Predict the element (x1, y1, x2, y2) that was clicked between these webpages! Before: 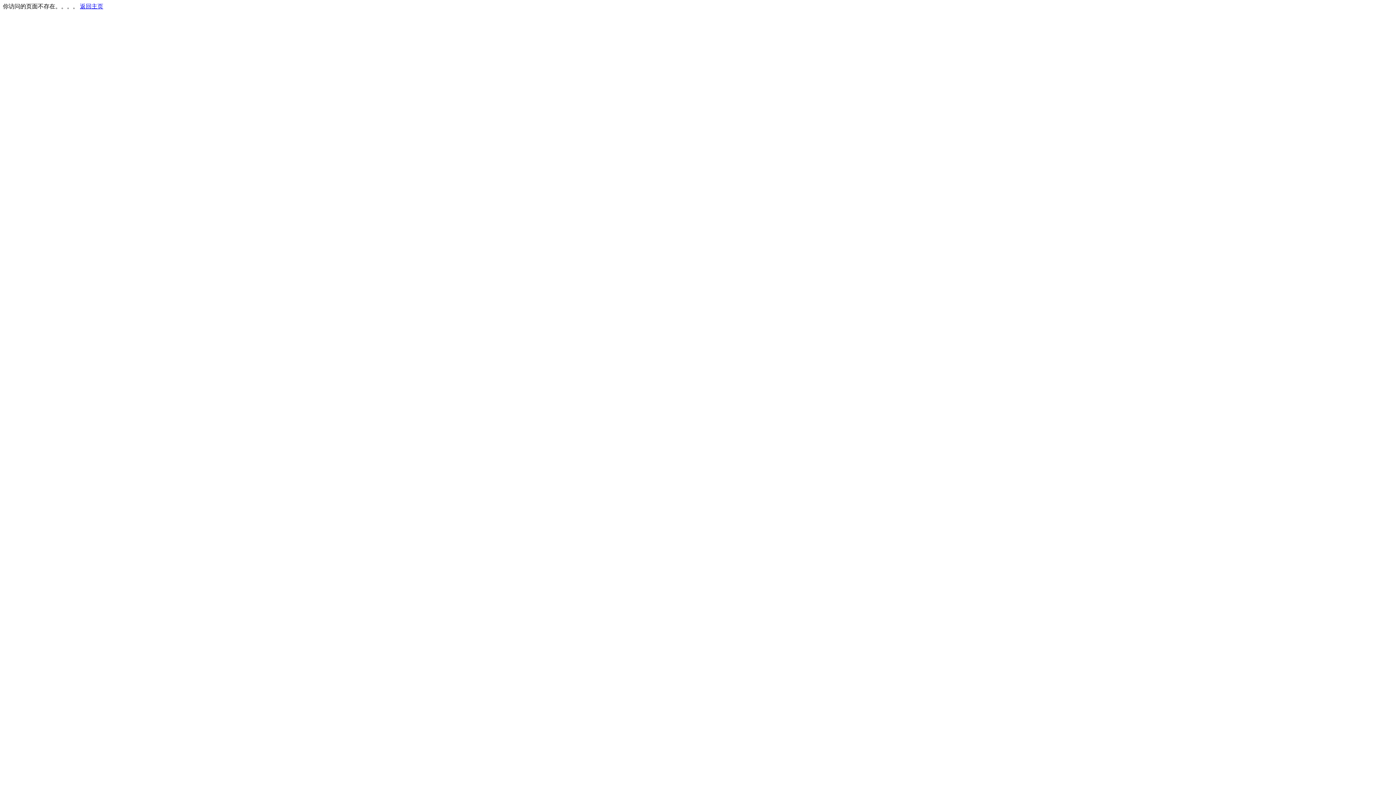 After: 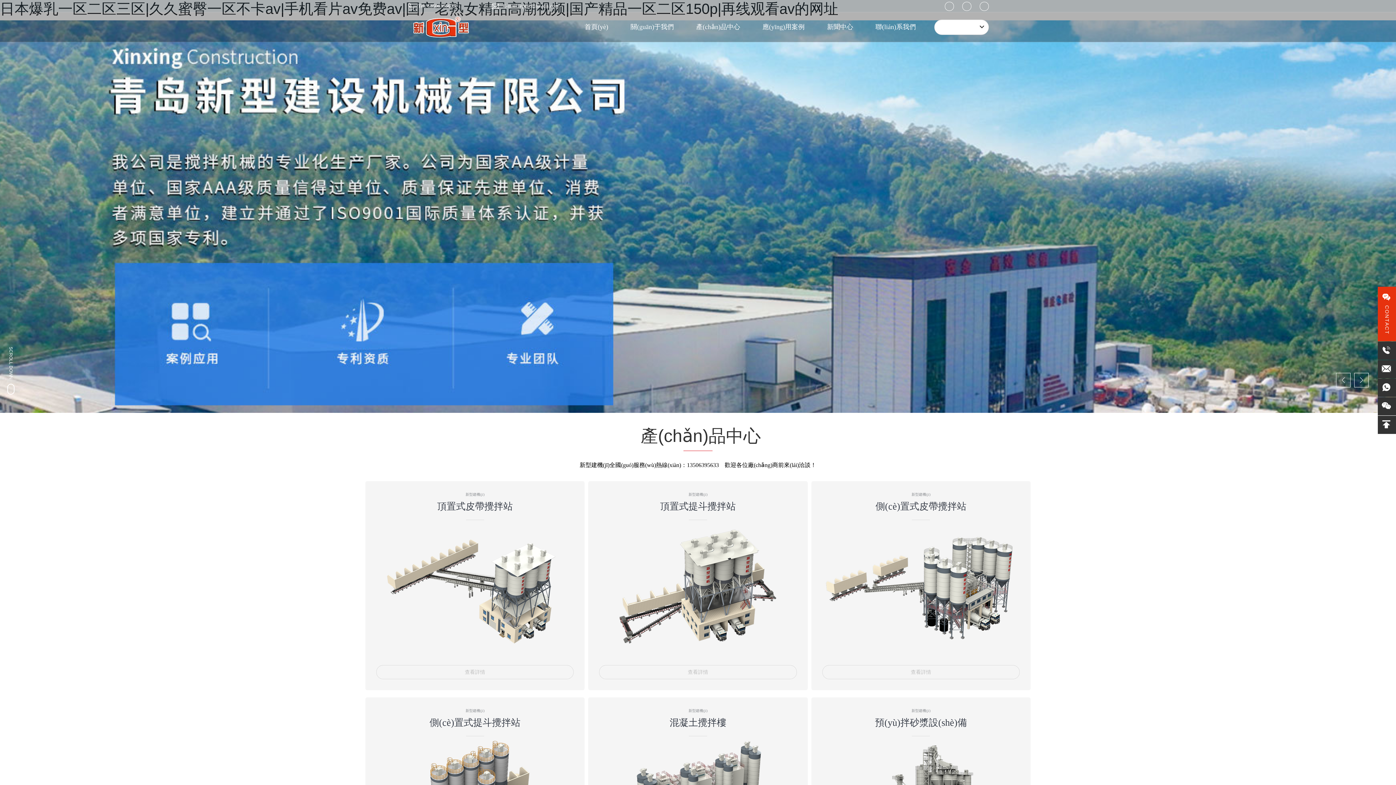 Action: bbox: (80, 3, 103, 9) label: 返回主页